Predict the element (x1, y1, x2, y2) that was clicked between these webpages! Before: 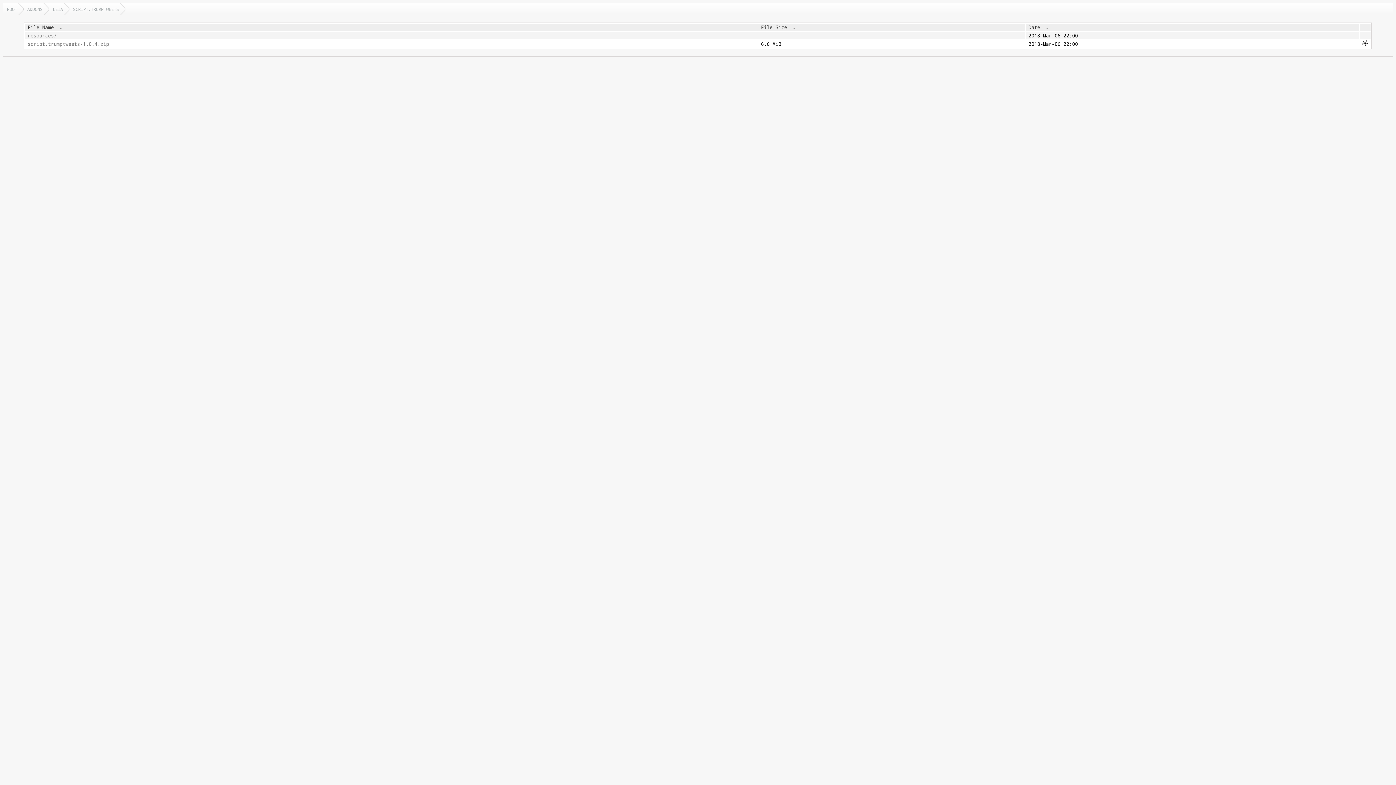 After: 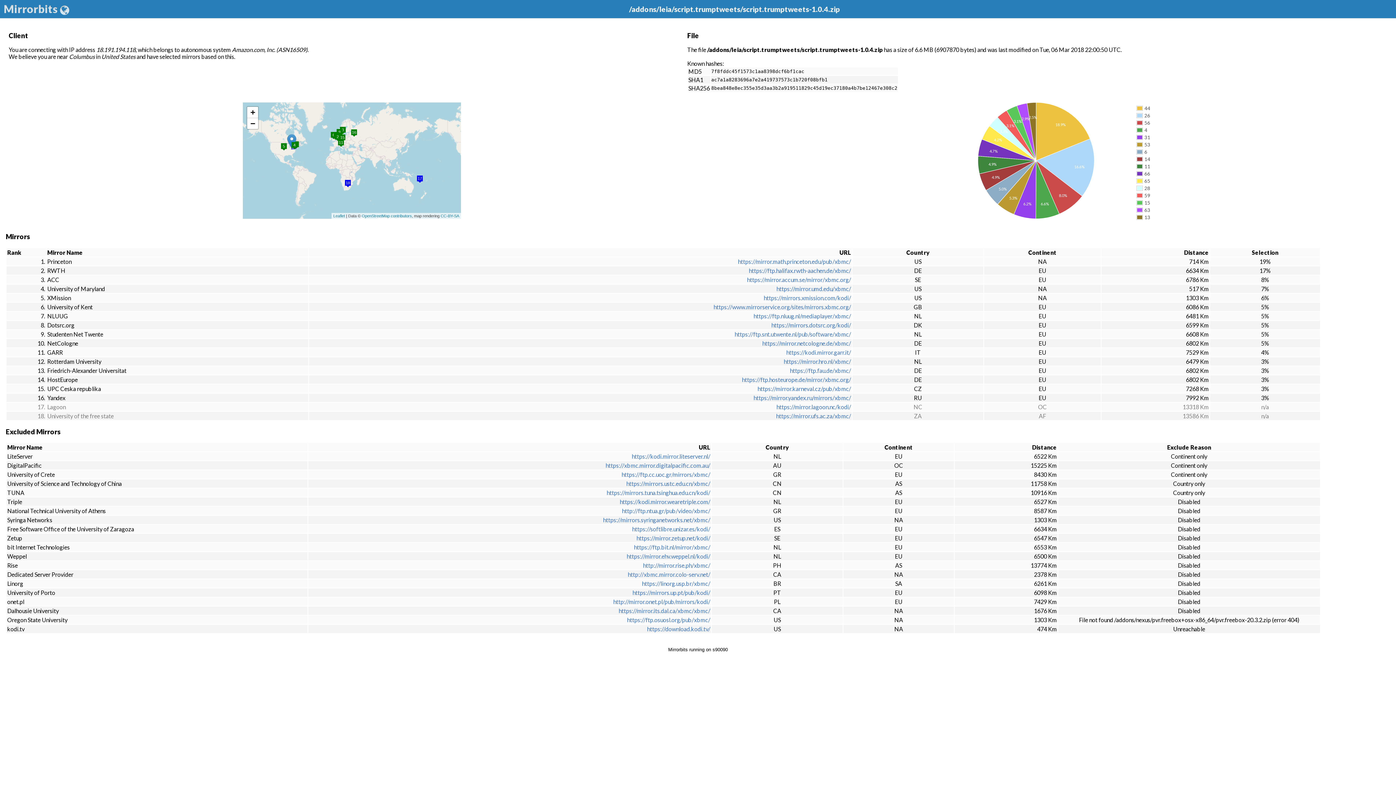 Action: bbox: (1362, 41, 1368, 47)